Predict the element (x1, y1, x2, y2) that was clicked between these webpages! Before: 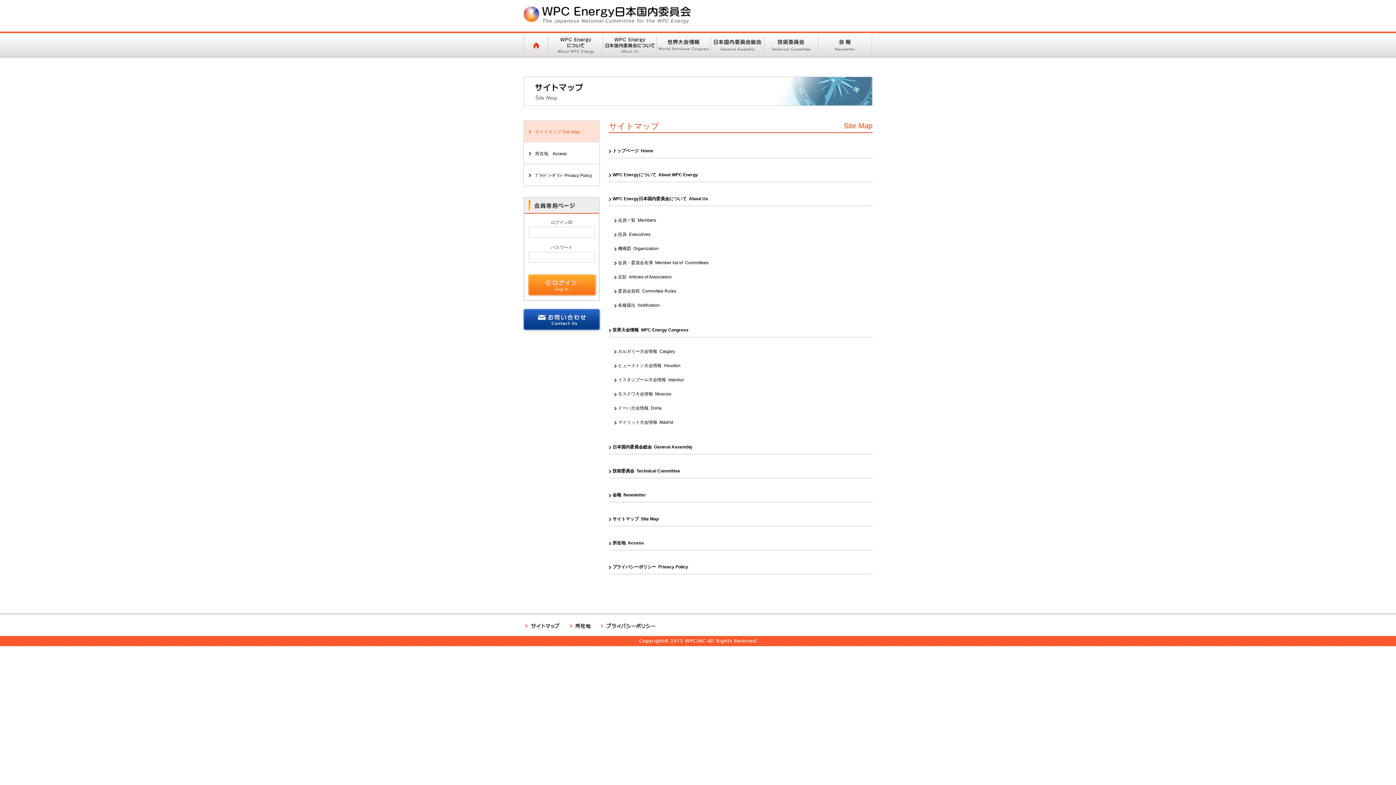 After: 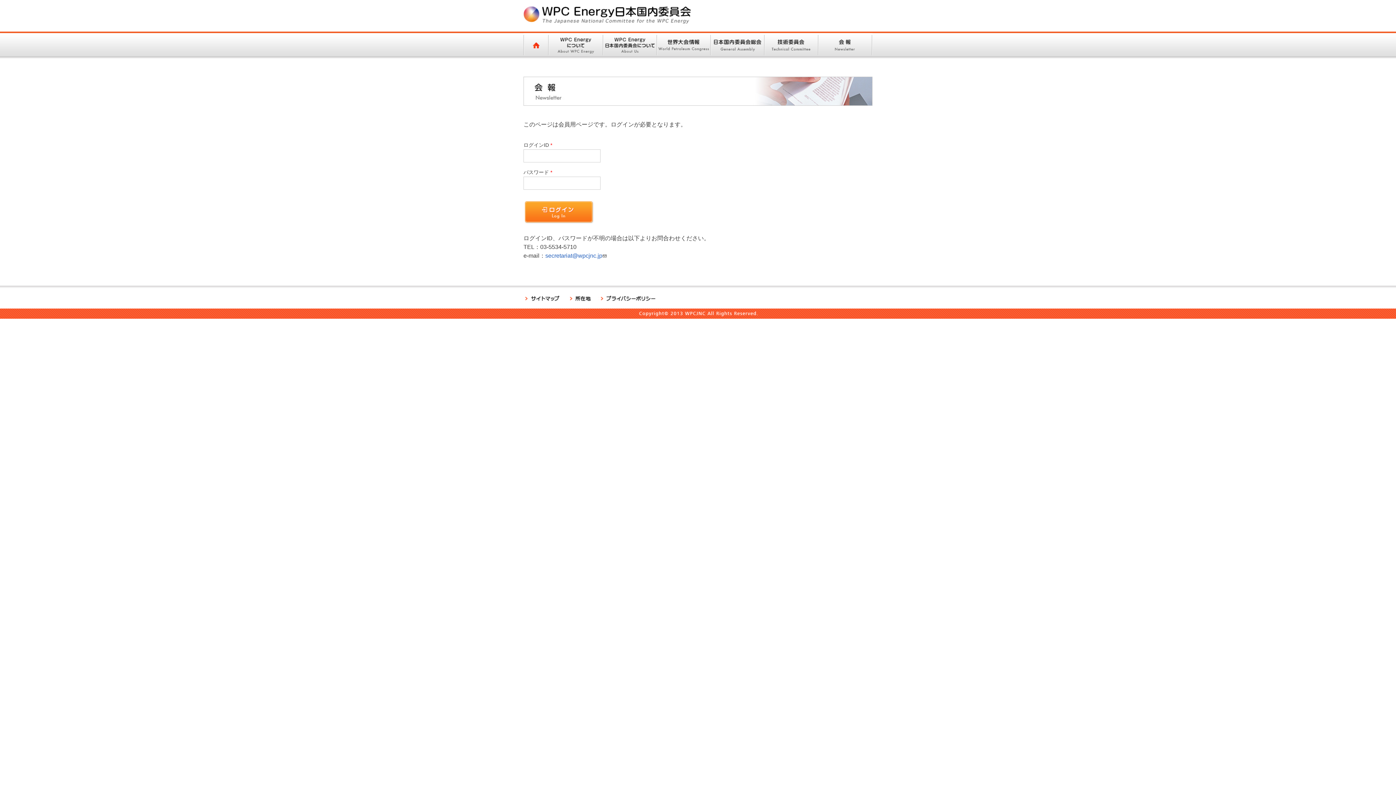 Action: bbox: (609, 492, 646, 497) label: 会報  Newsletter